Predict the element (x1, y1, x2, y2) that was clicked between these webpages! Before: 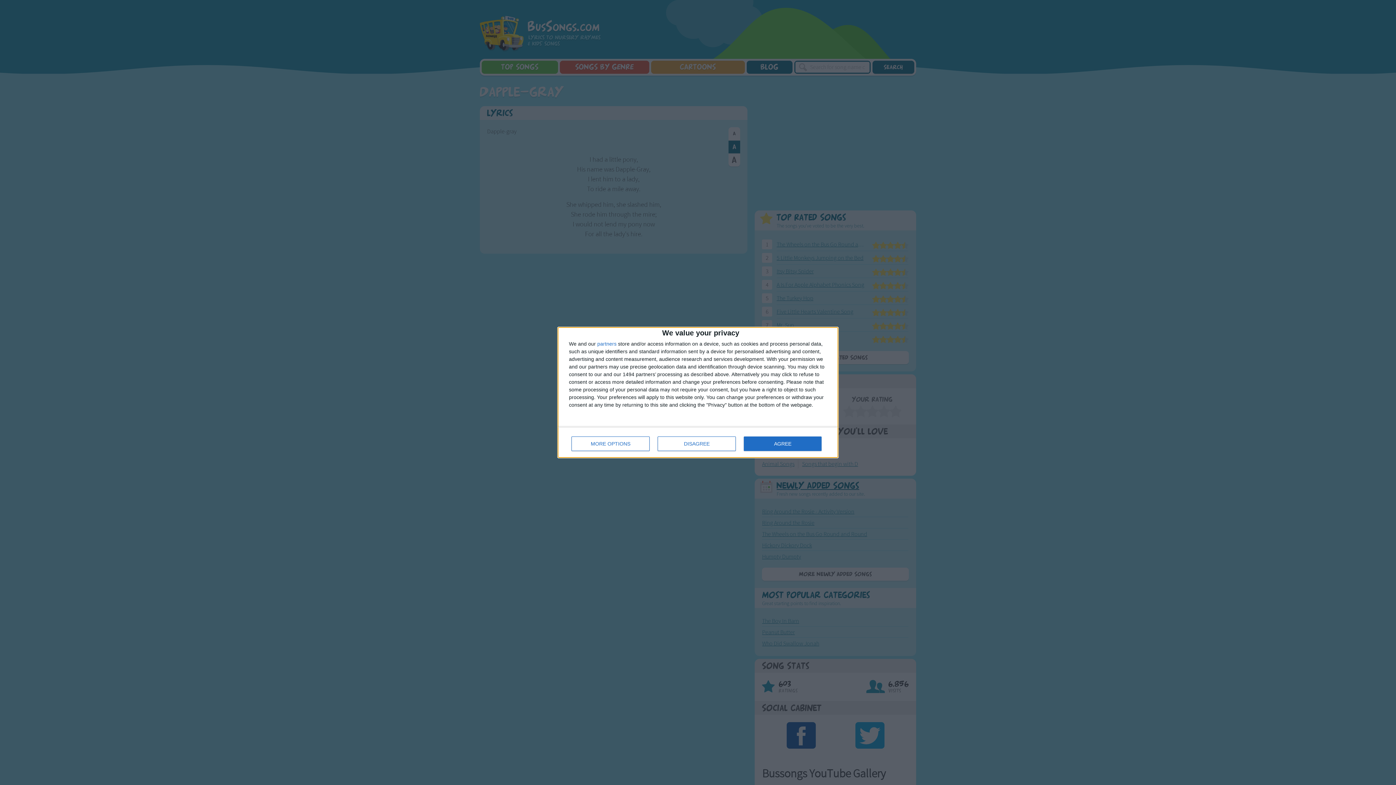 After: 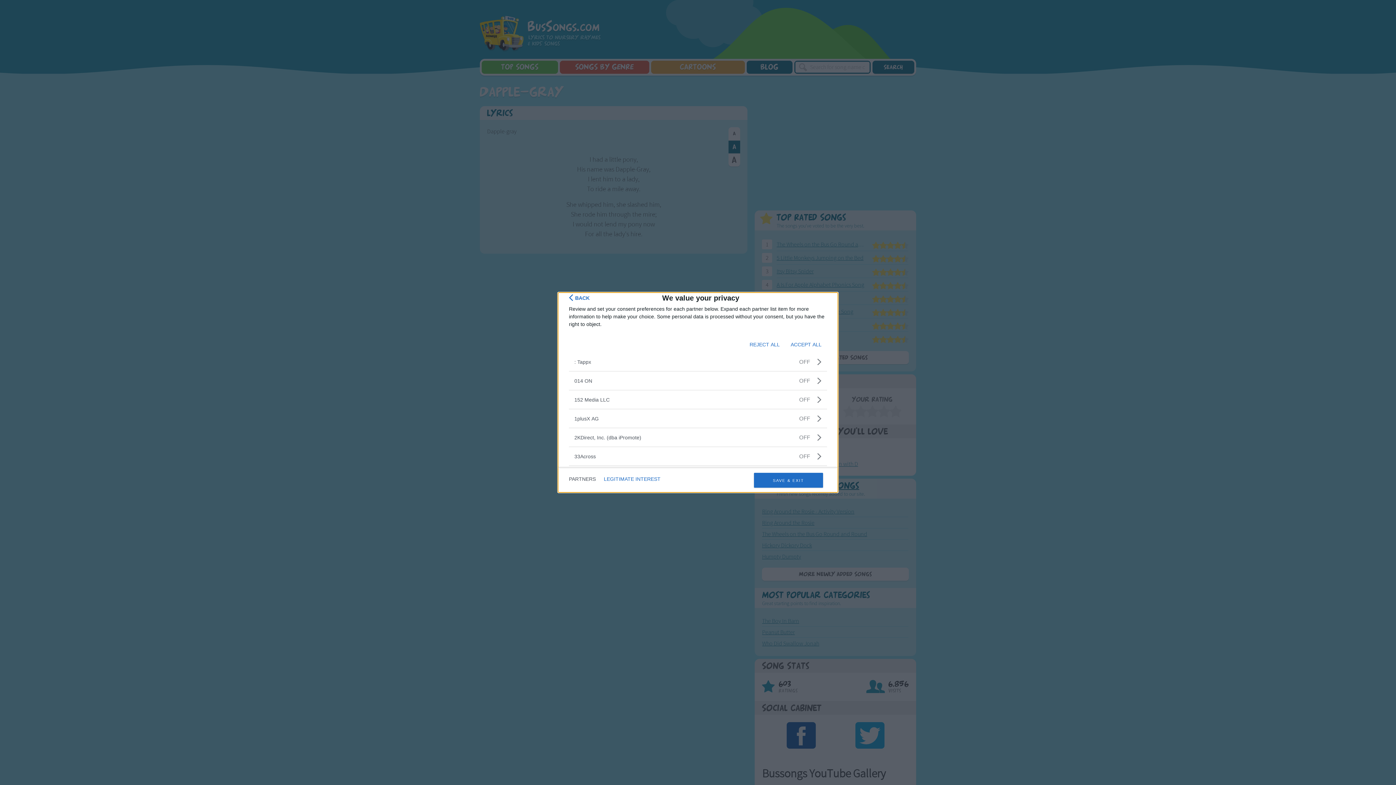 Action: bbox: (597, 341, 616, 346) label: partners